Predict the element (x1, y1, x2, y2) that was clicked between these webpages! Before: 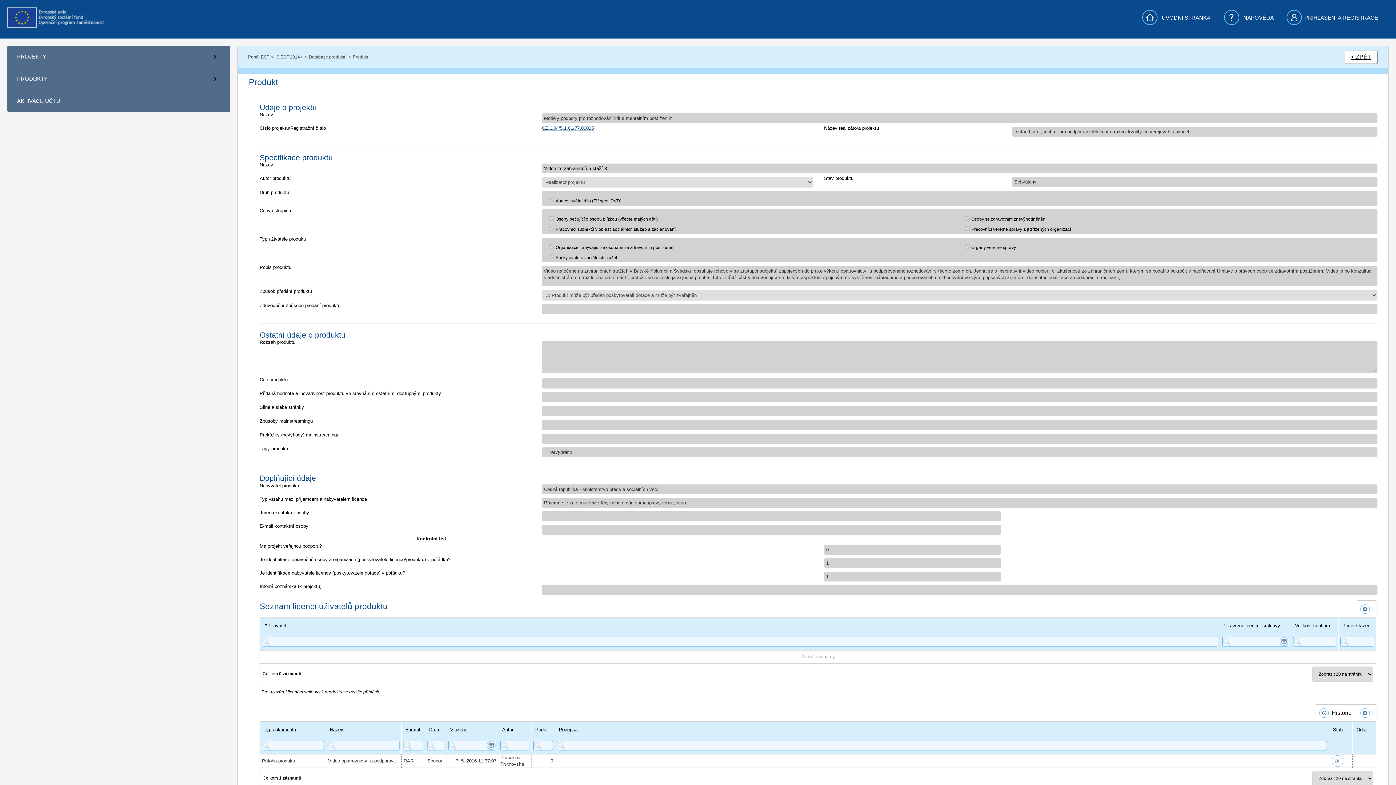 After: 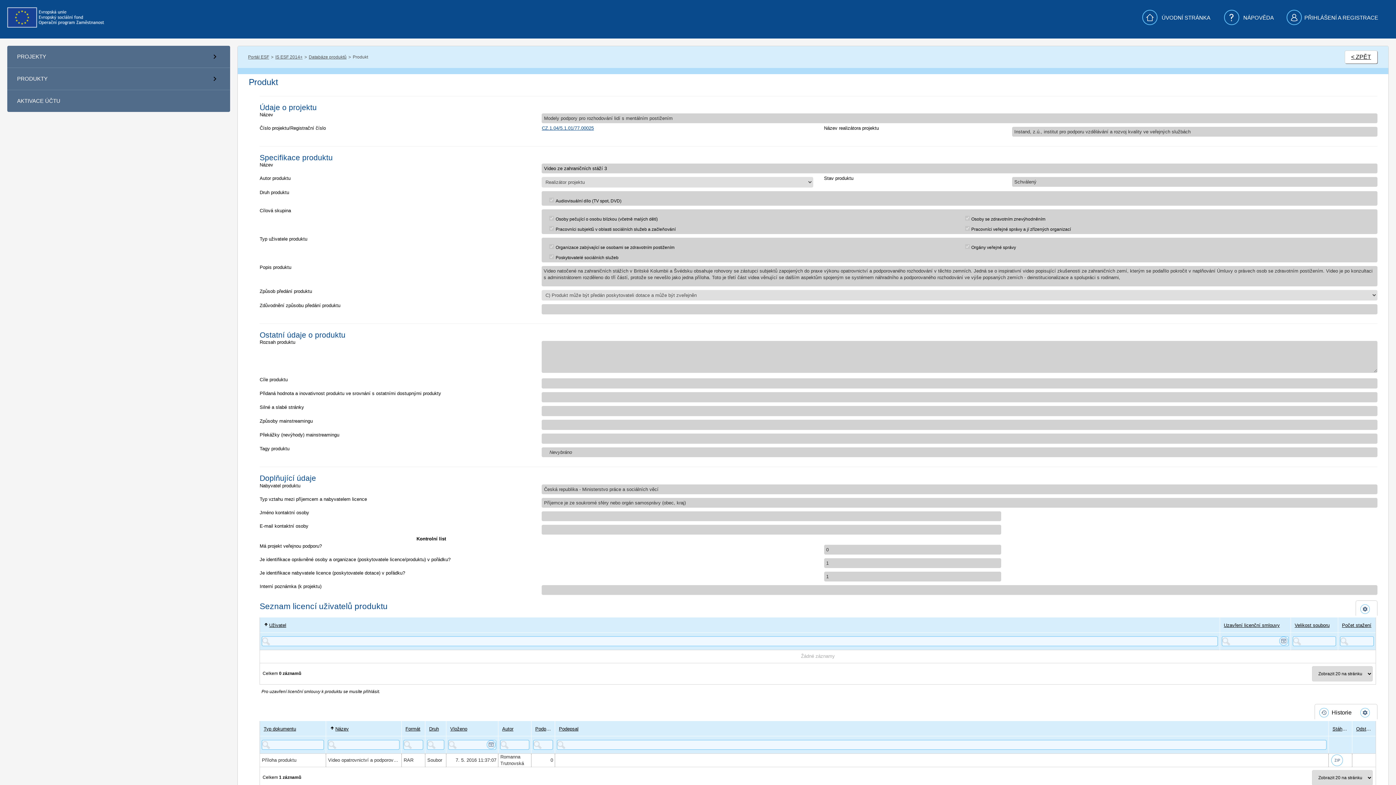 Action: bbox: (328, 724, 399, 735) label: Název